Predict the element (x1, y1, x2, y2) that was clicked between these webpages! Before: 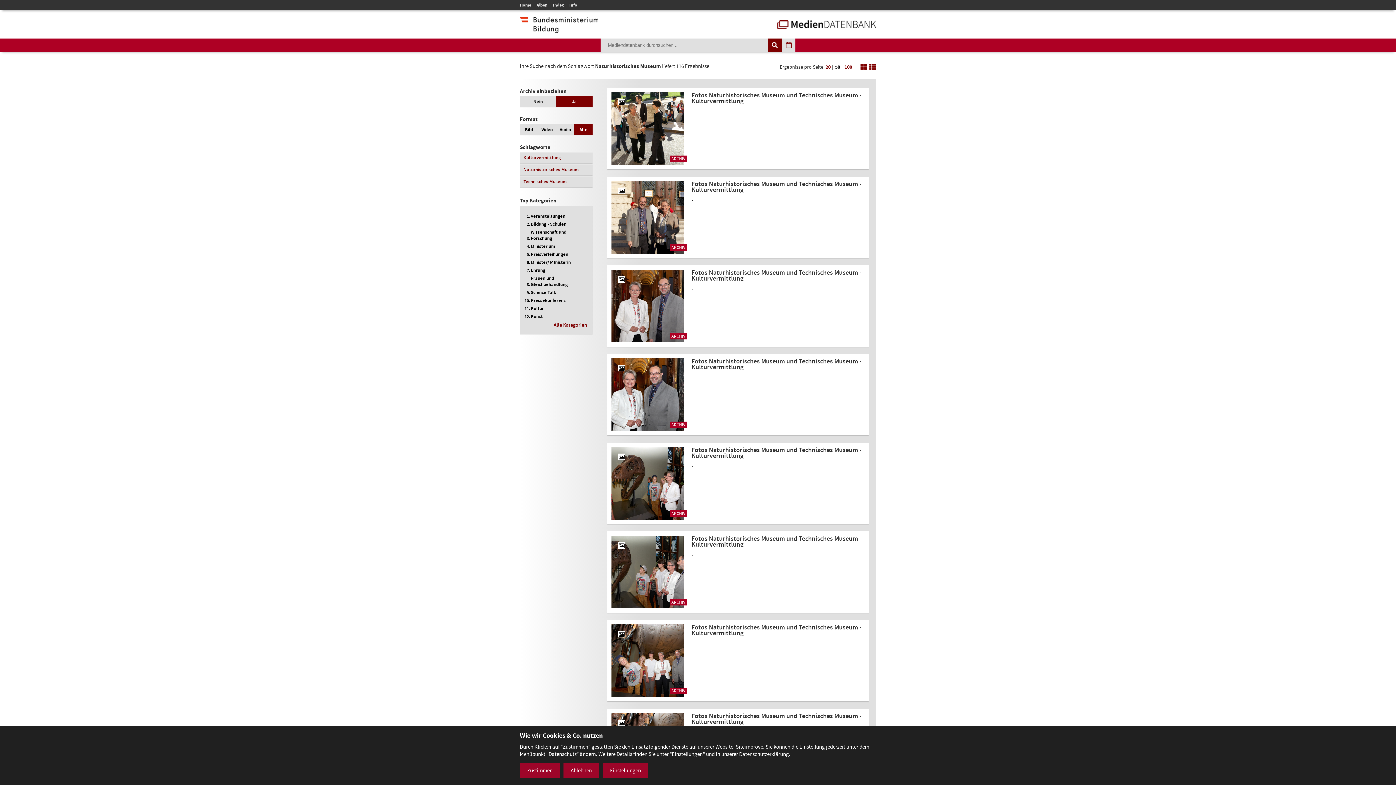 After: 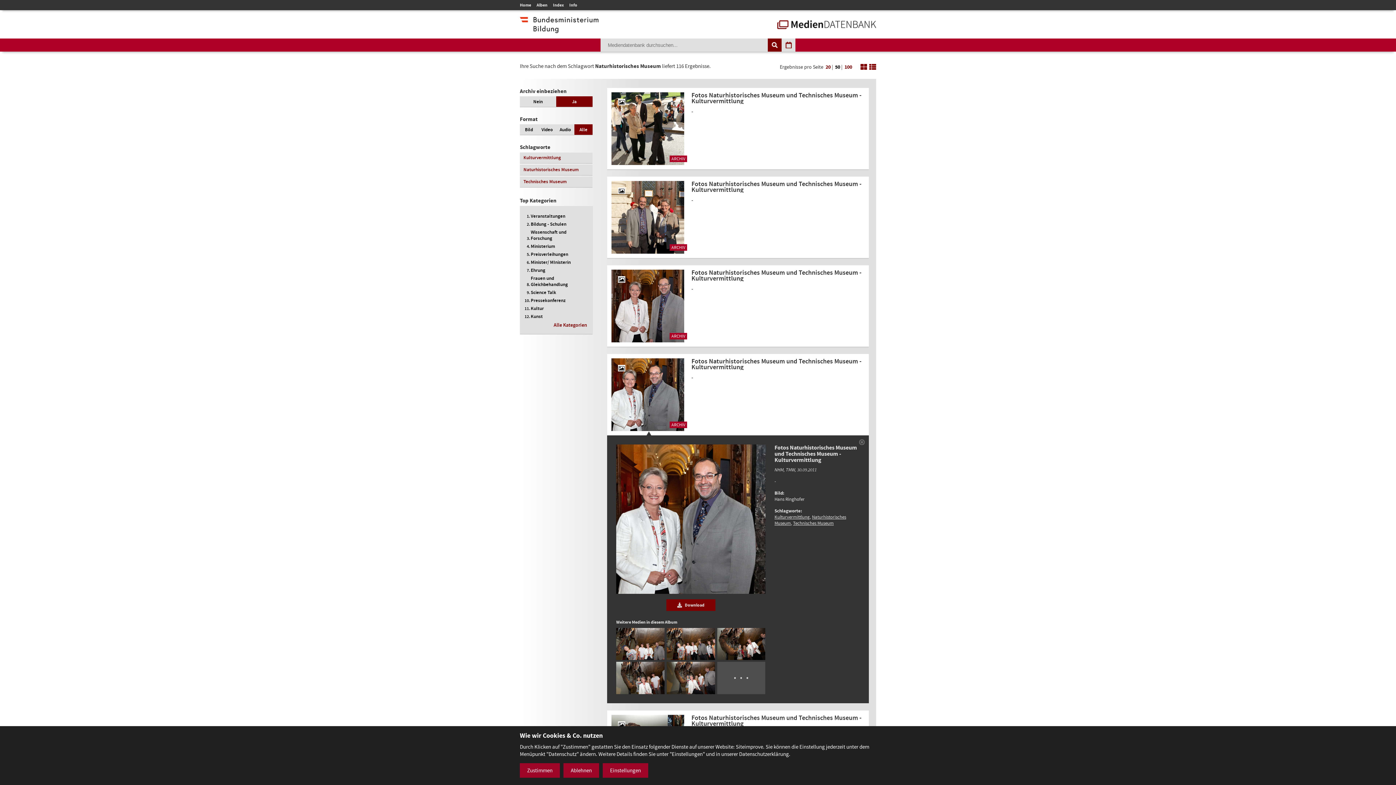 Action: bbox: (607, 354, 869, 435) label: Fotos Naturhistorisches Museum und Technisches Museum - Kulturvermittlung - Bild Nr. 742 öffnen